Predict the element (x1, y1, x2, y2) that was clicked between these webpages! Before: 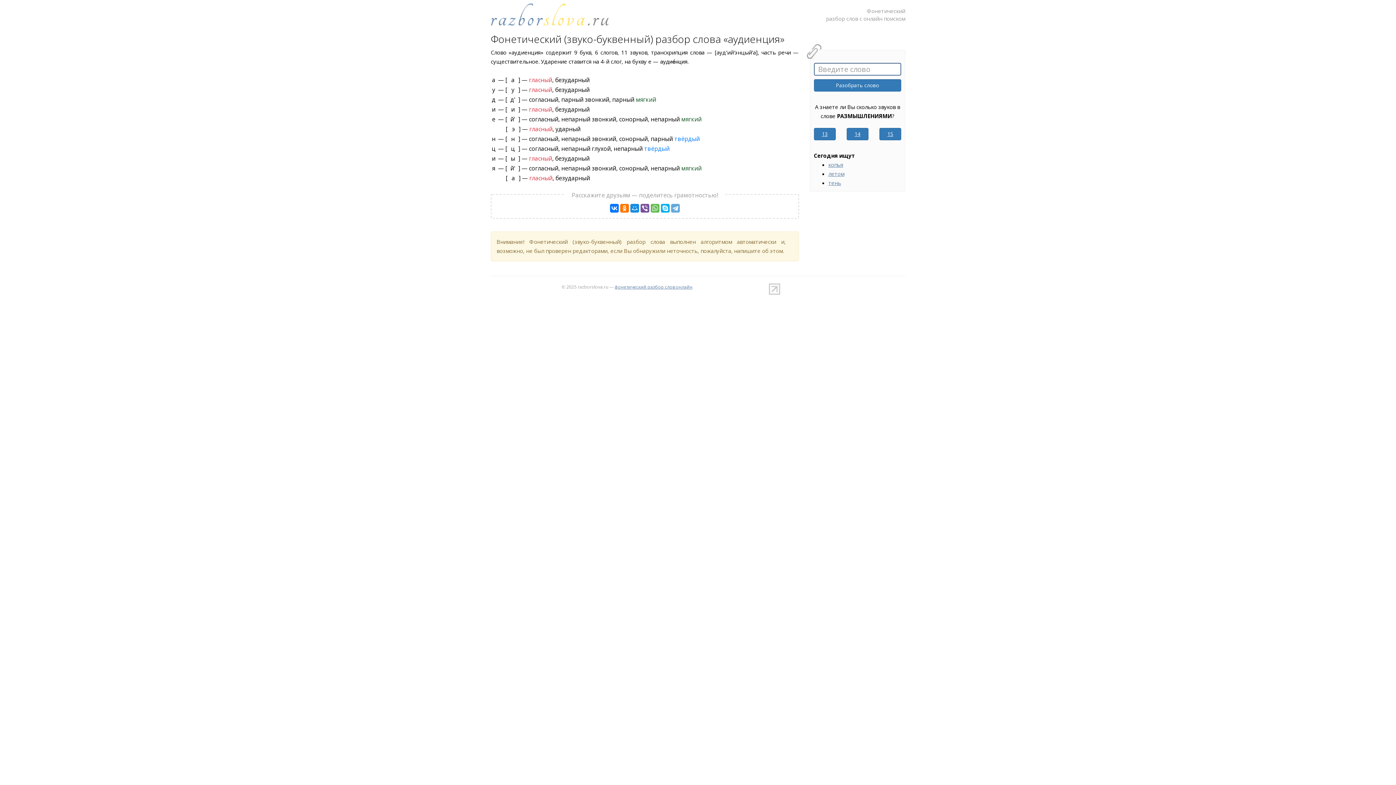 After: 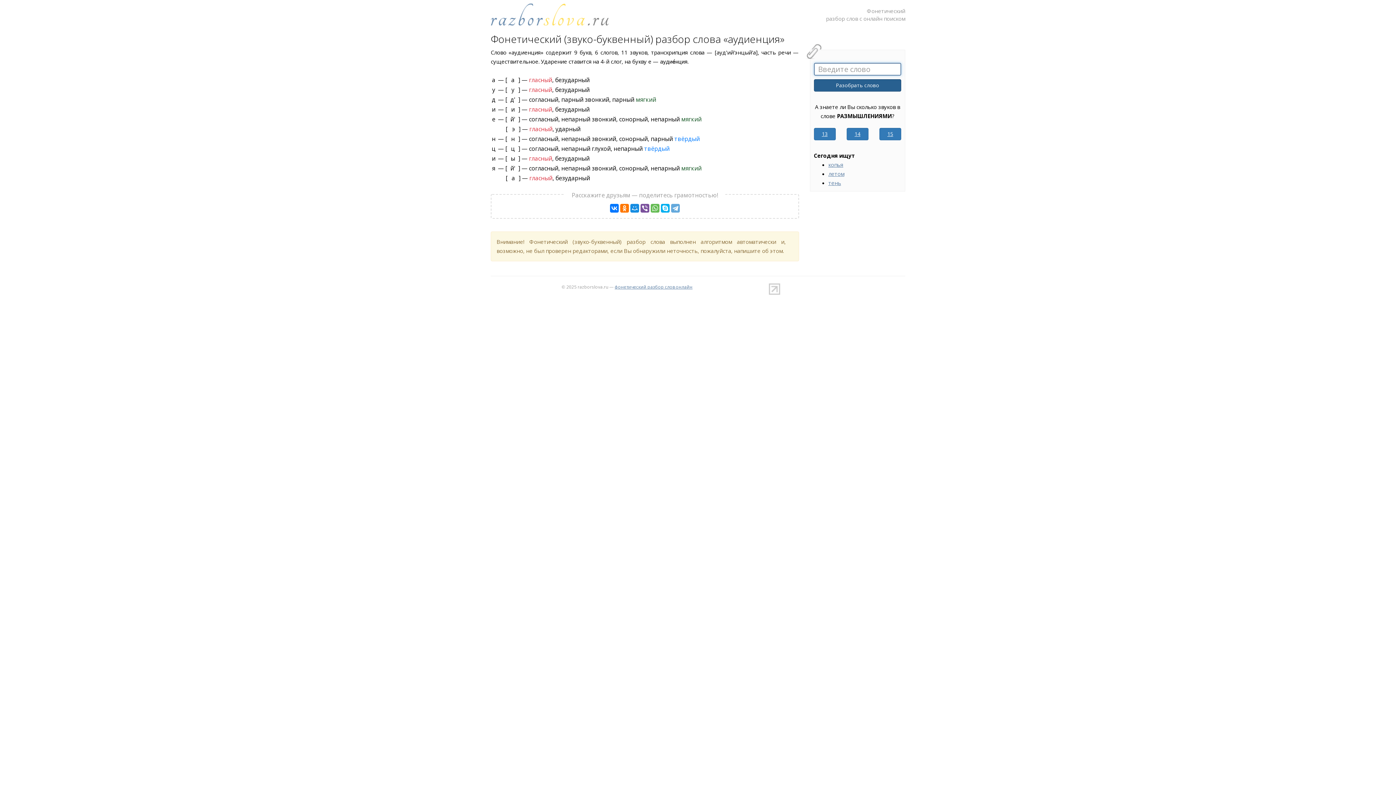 Action: bbox: (814, 79, 901, 91) label: Разобрать слово